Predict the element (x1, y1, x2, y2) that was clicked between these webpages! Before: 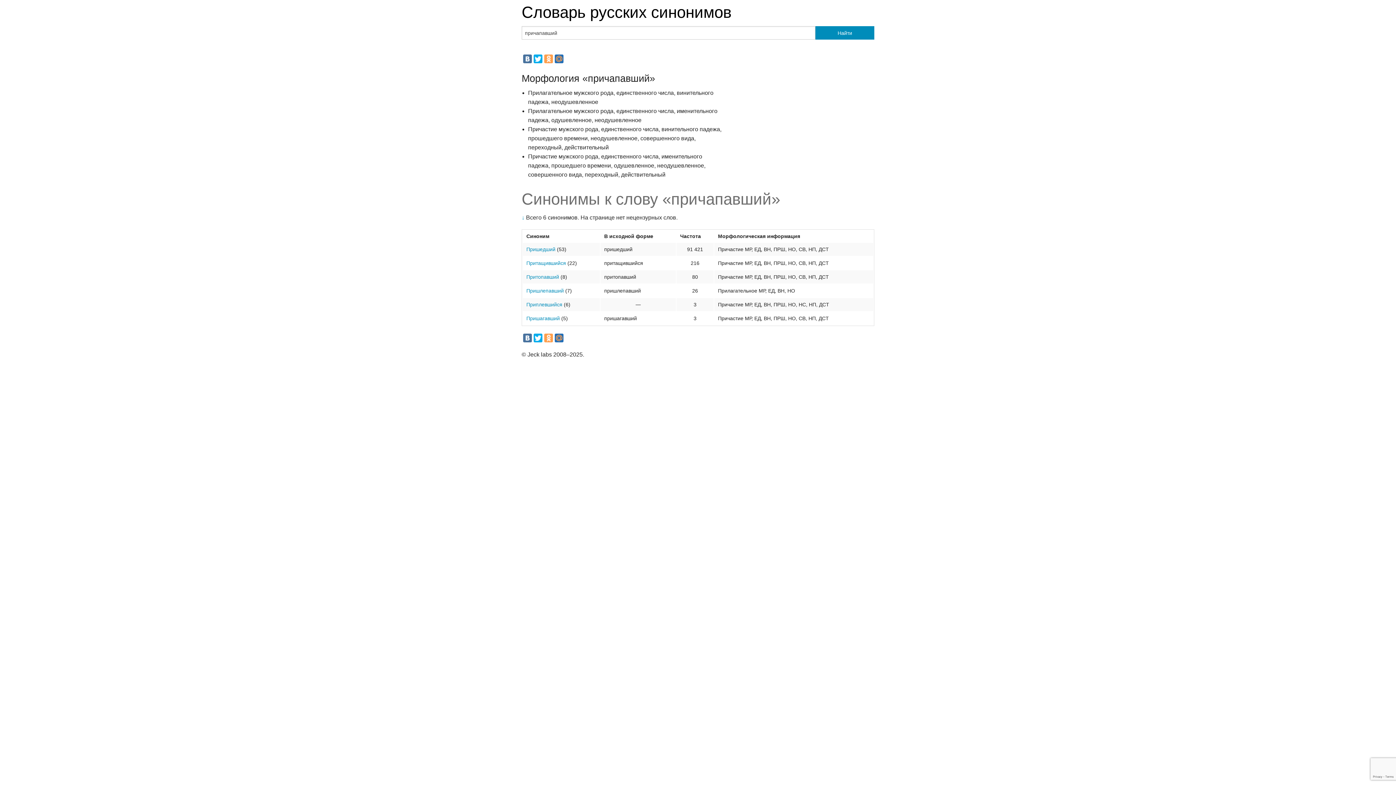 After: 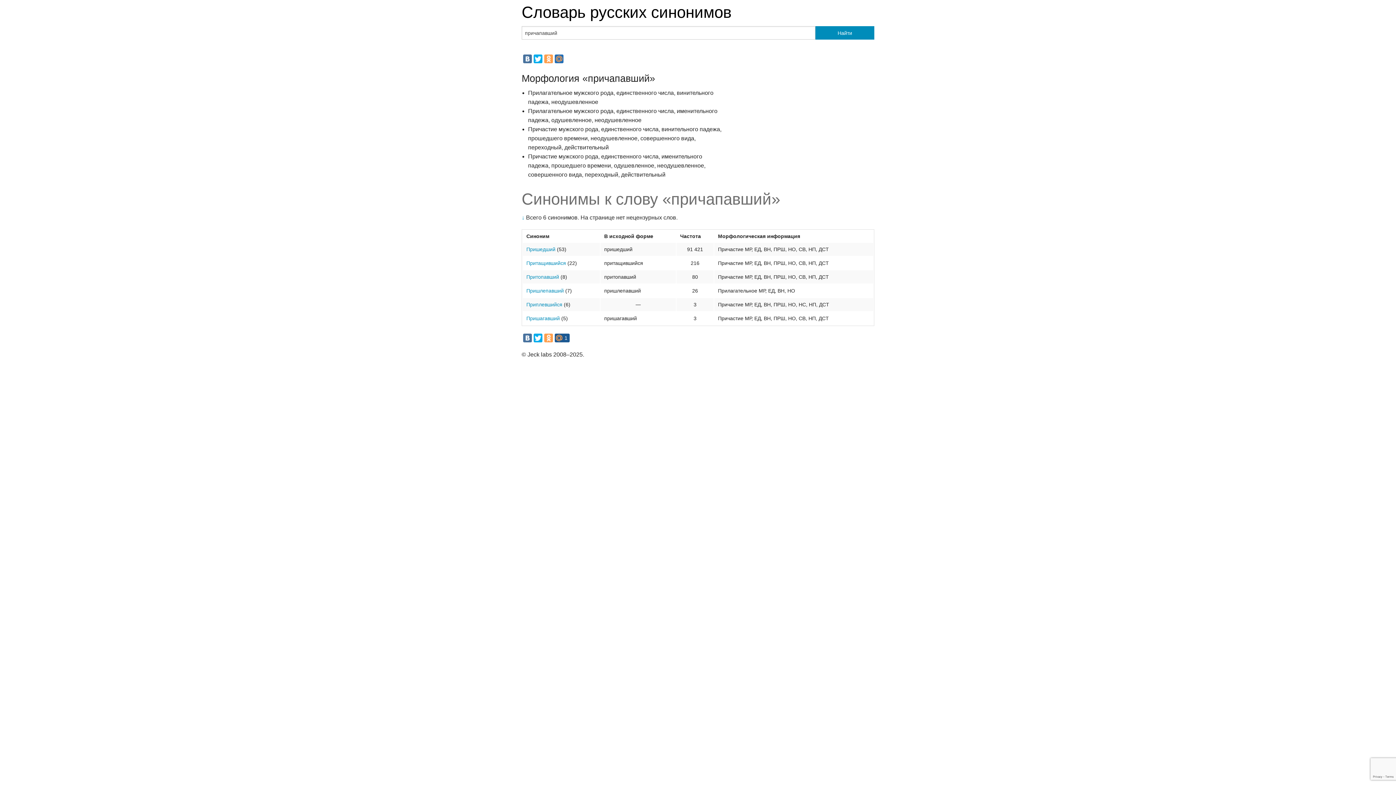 Action: bbox: (554, 333, 563, 342)